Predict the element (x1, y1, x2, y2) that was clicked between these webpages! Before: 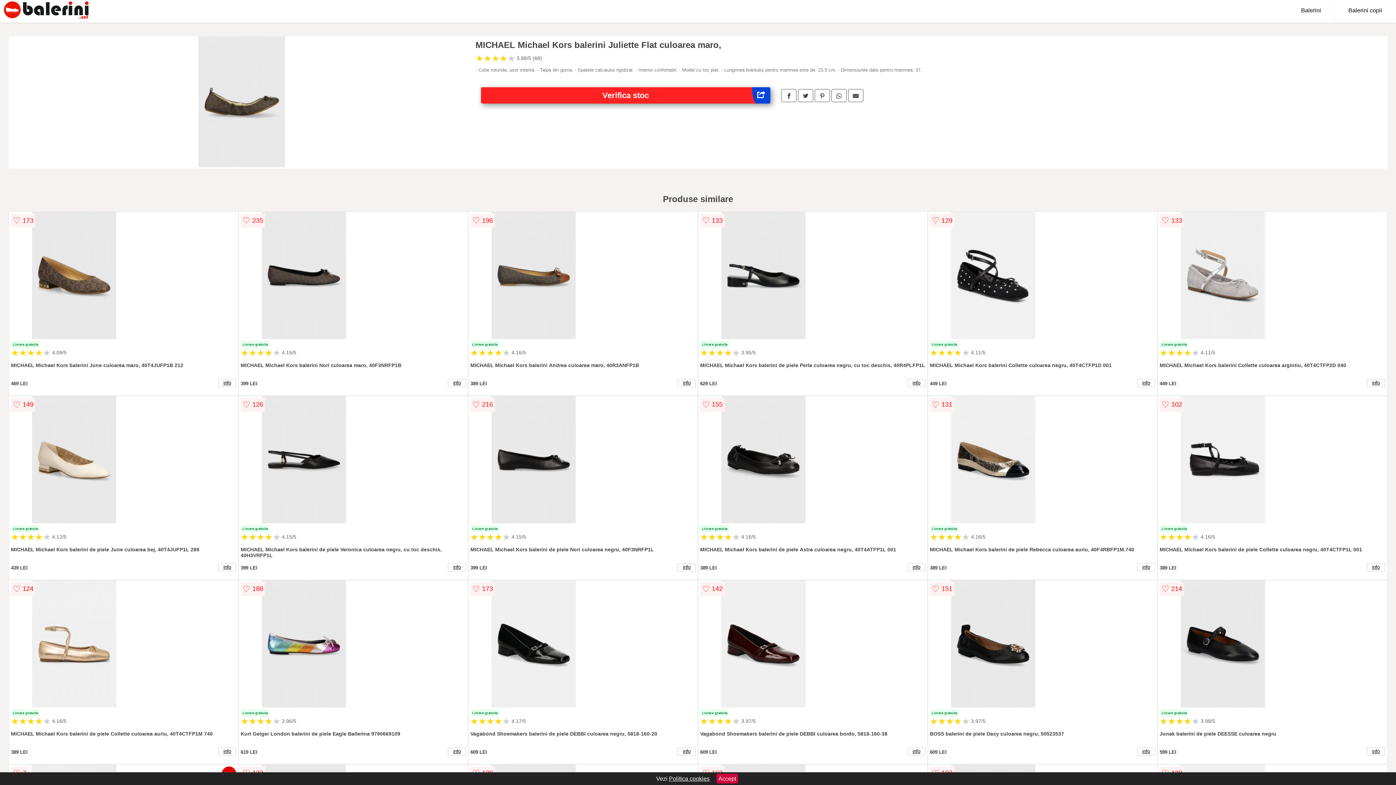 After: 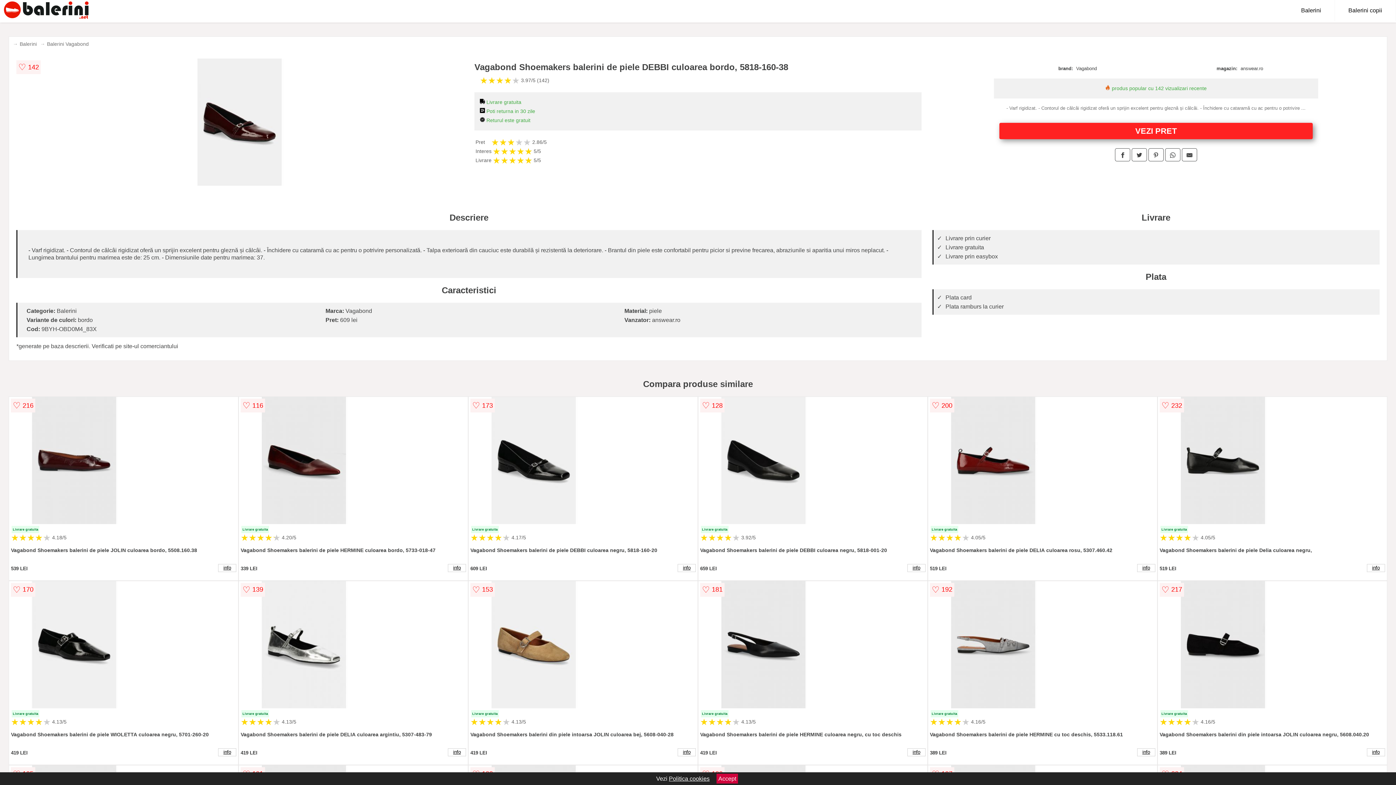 Action: bbox: (907, 747, 925, 755) label: info